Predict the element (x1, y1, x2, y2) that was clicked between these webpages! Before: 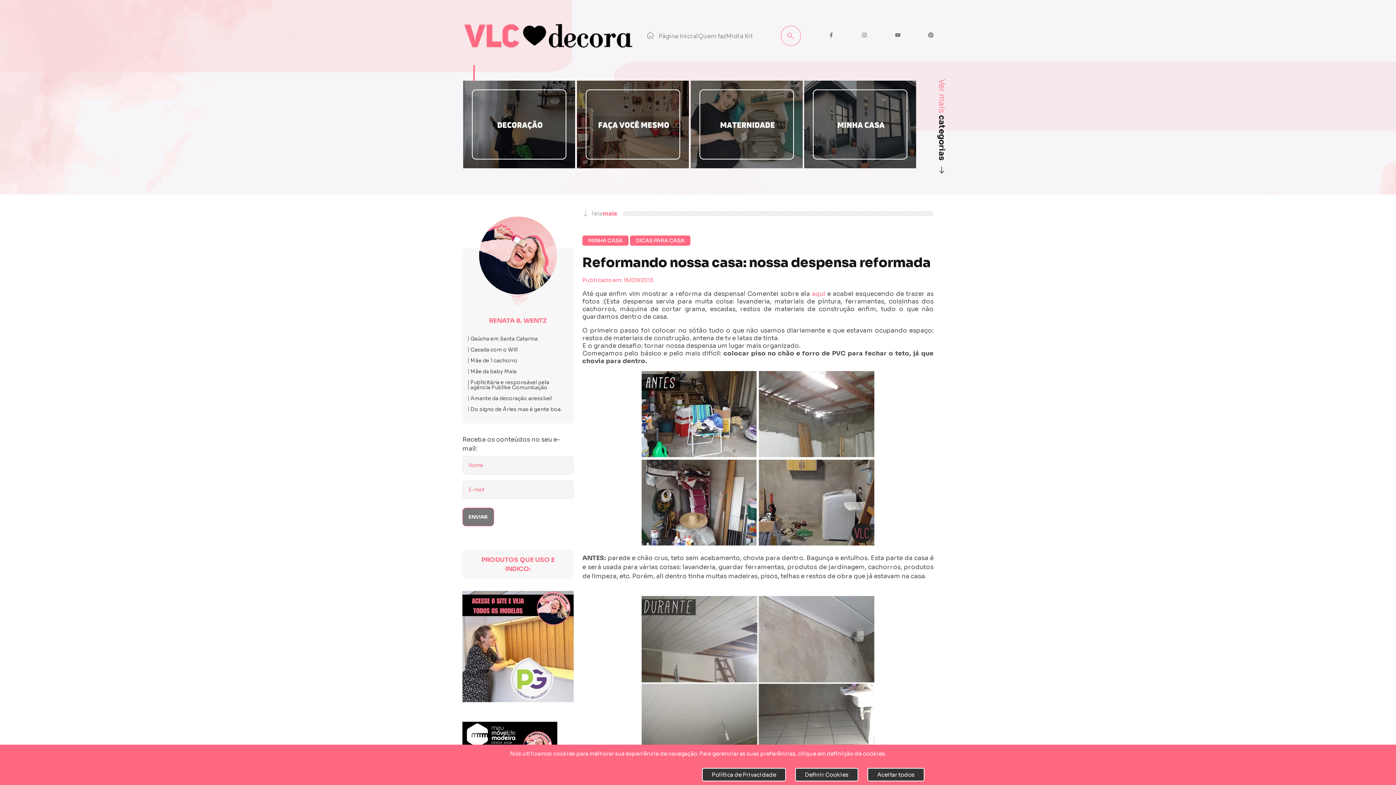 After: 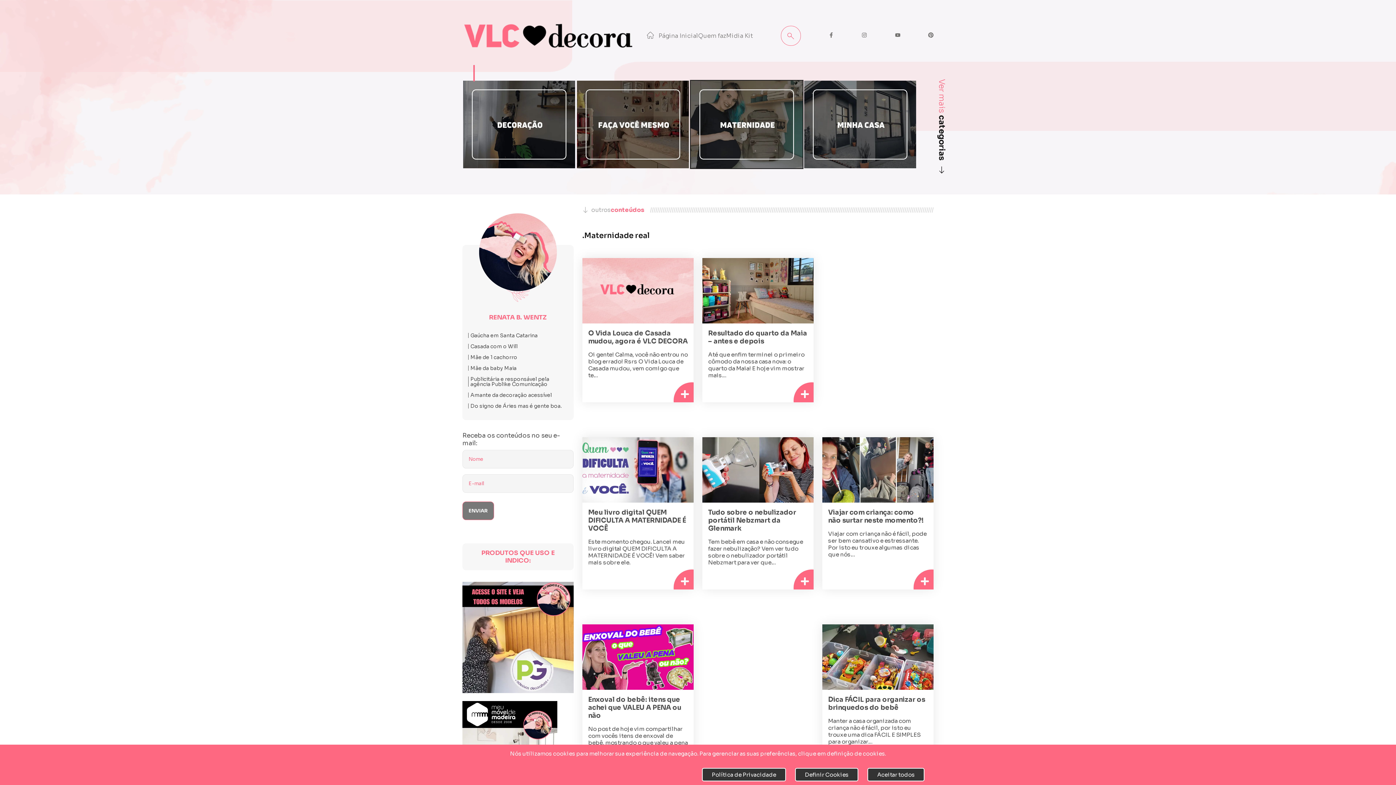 Action: bbox: (690, 80, 803, 194) label: .Maternidade real